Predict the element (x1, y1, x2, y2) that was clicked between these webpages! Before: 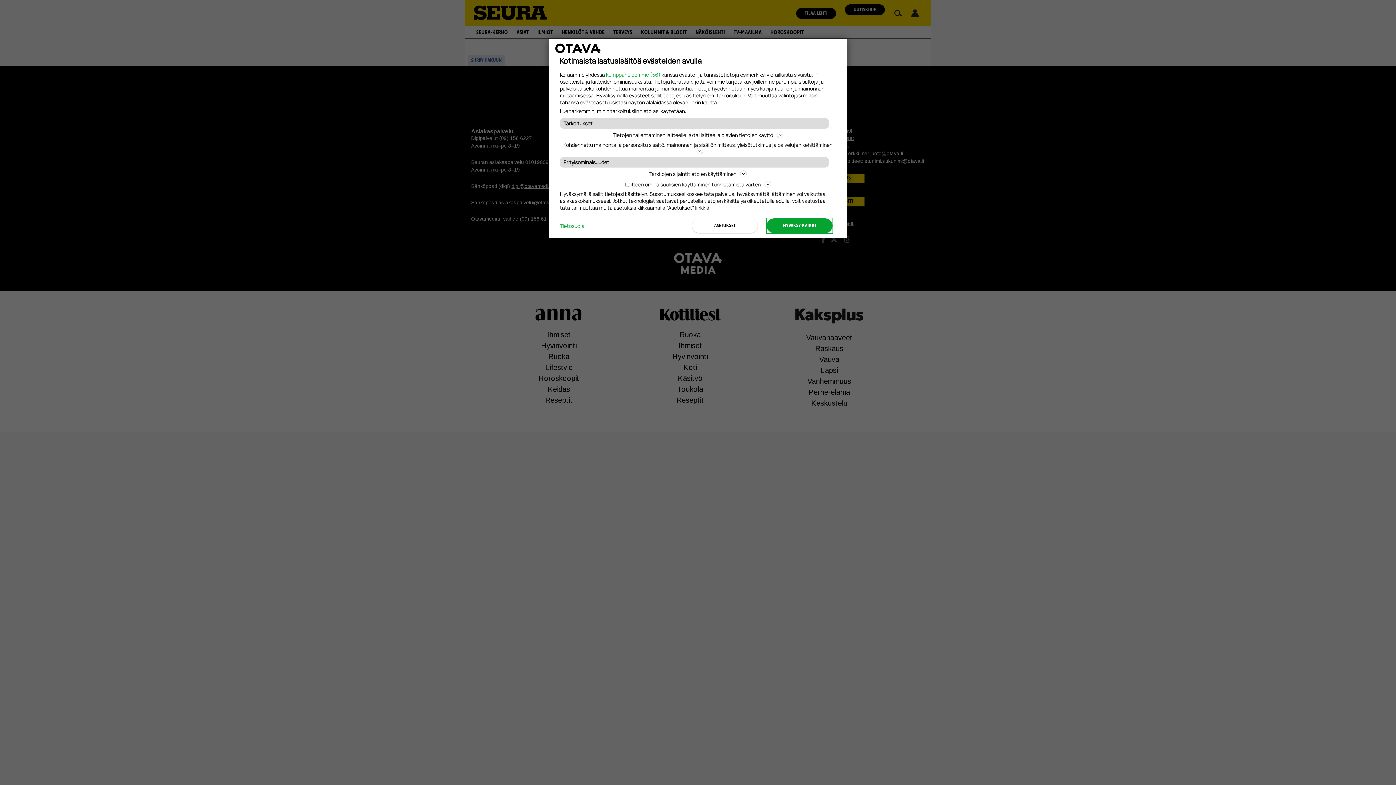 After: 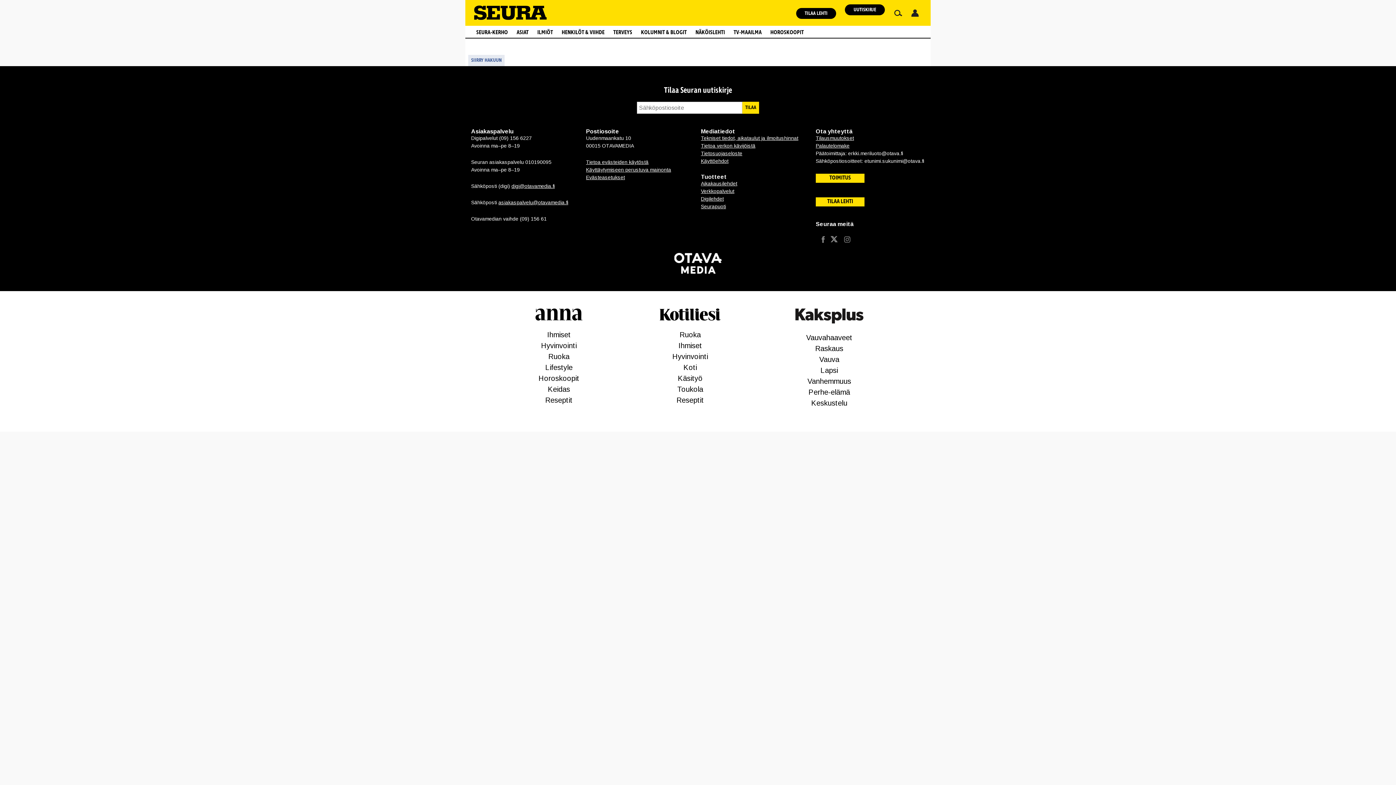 Action: bbox: (766, 218, 832, 233) label: HYVÄKSY KAIKKI